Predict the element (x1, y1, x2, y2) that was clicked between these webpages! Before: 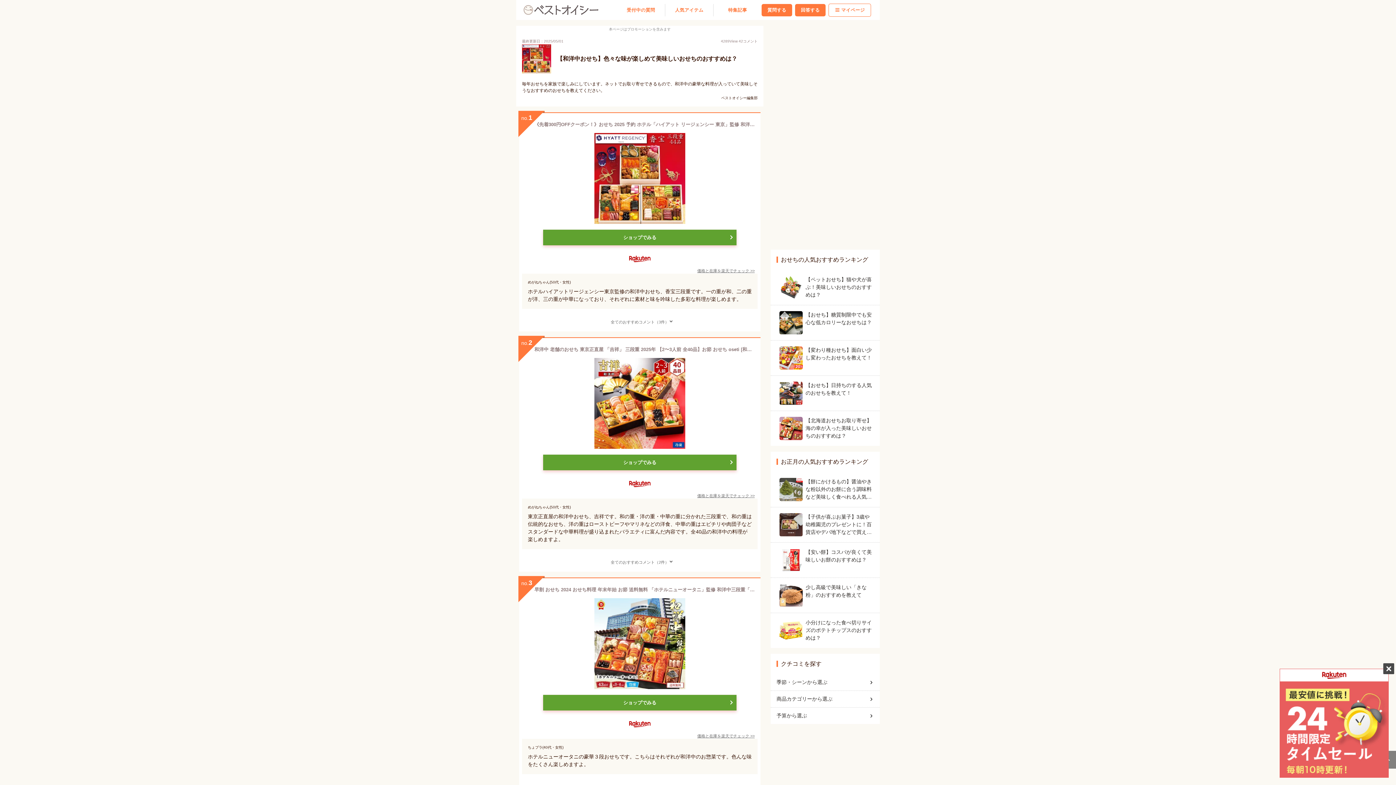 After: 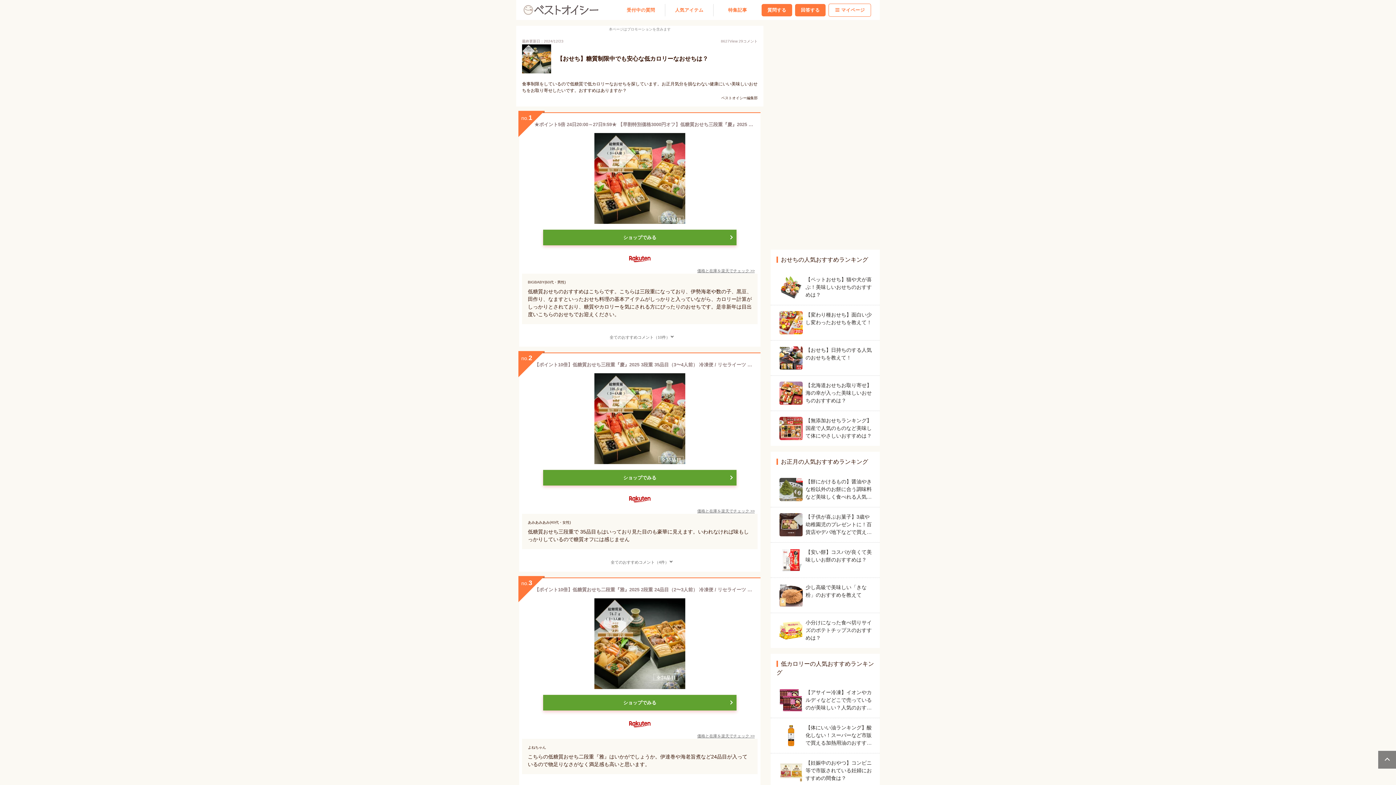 Action: bbox: (779, 311, 871, 334) label: 【おせち】糖質制限中でも安心な低カロリーなおせちは？